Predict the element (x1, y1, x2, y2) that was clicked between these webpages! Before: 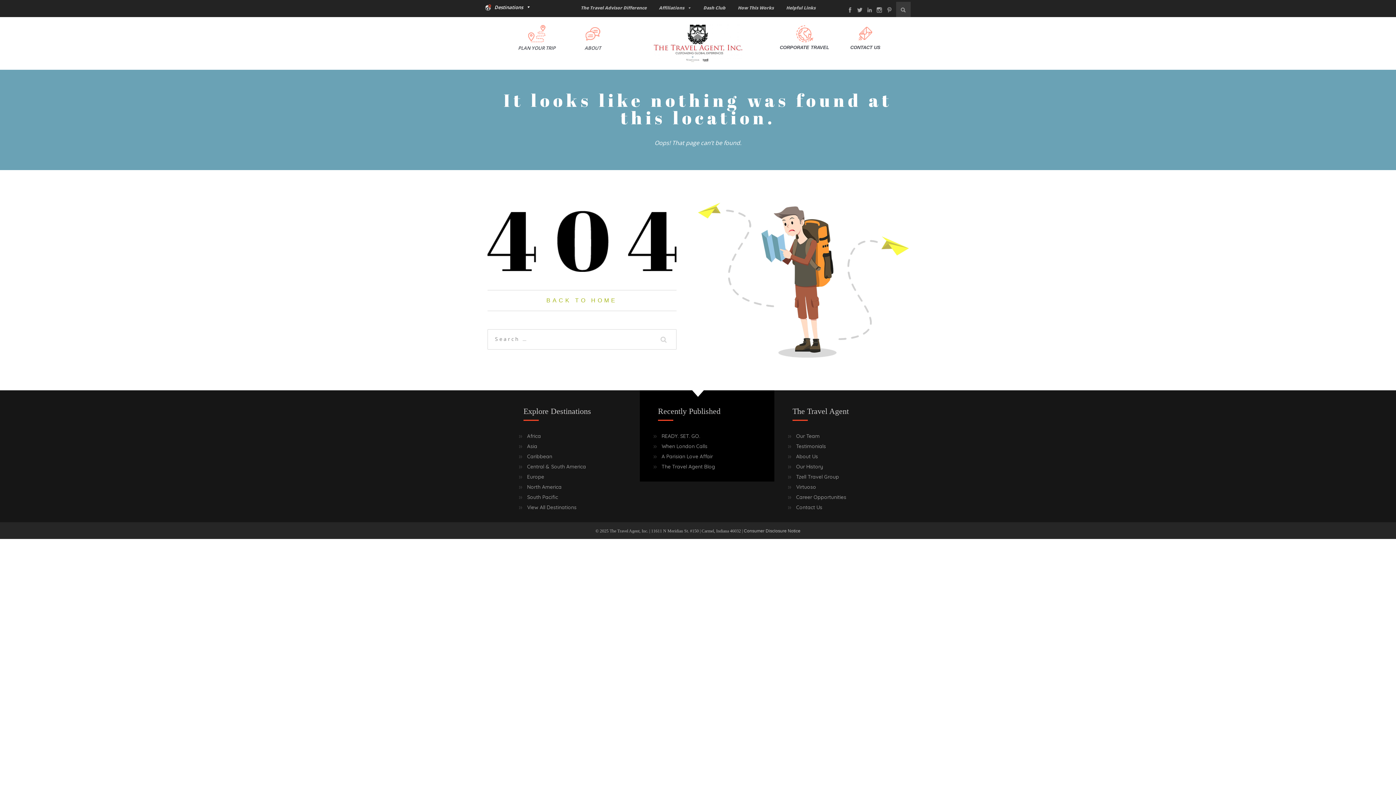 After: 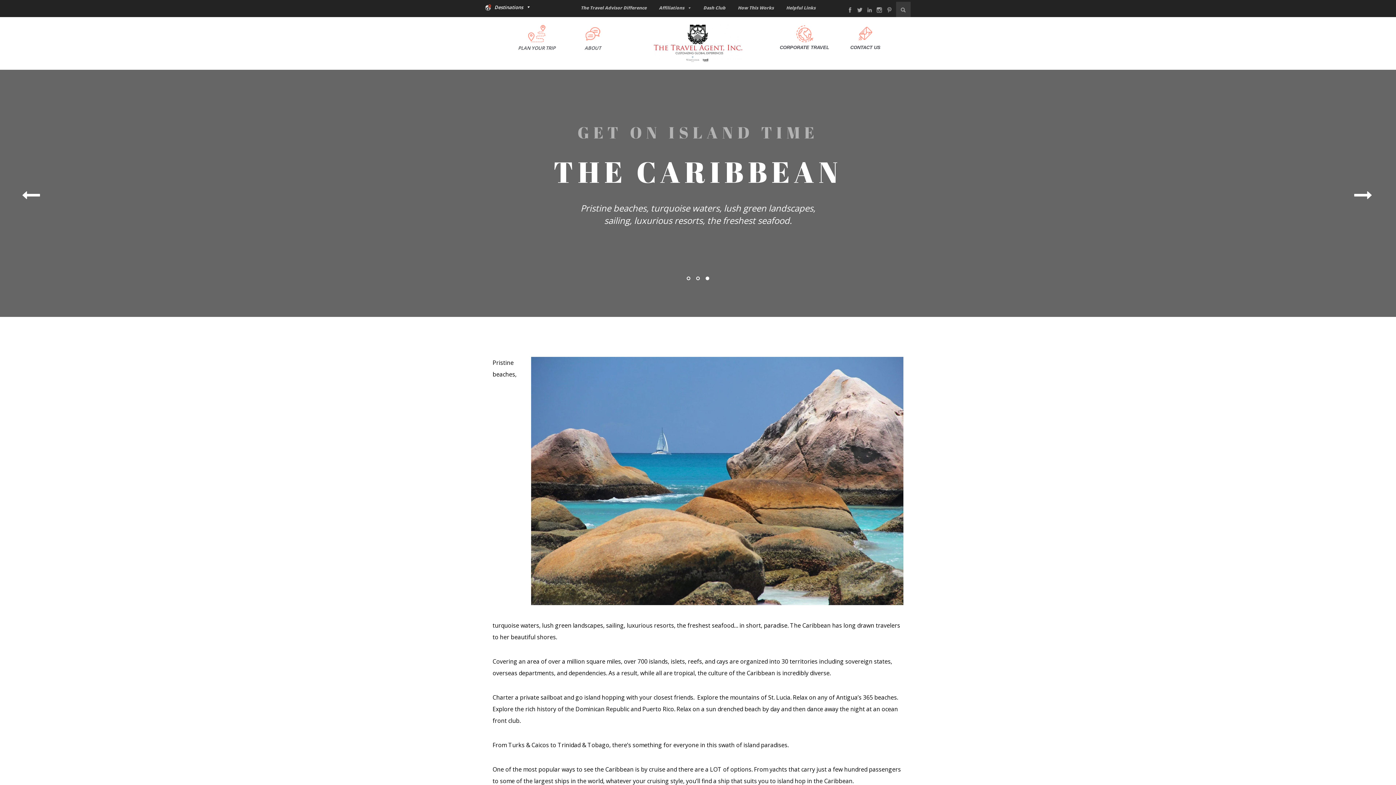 Action: label: Caribbean bbox: (527, 453, 552, 459)